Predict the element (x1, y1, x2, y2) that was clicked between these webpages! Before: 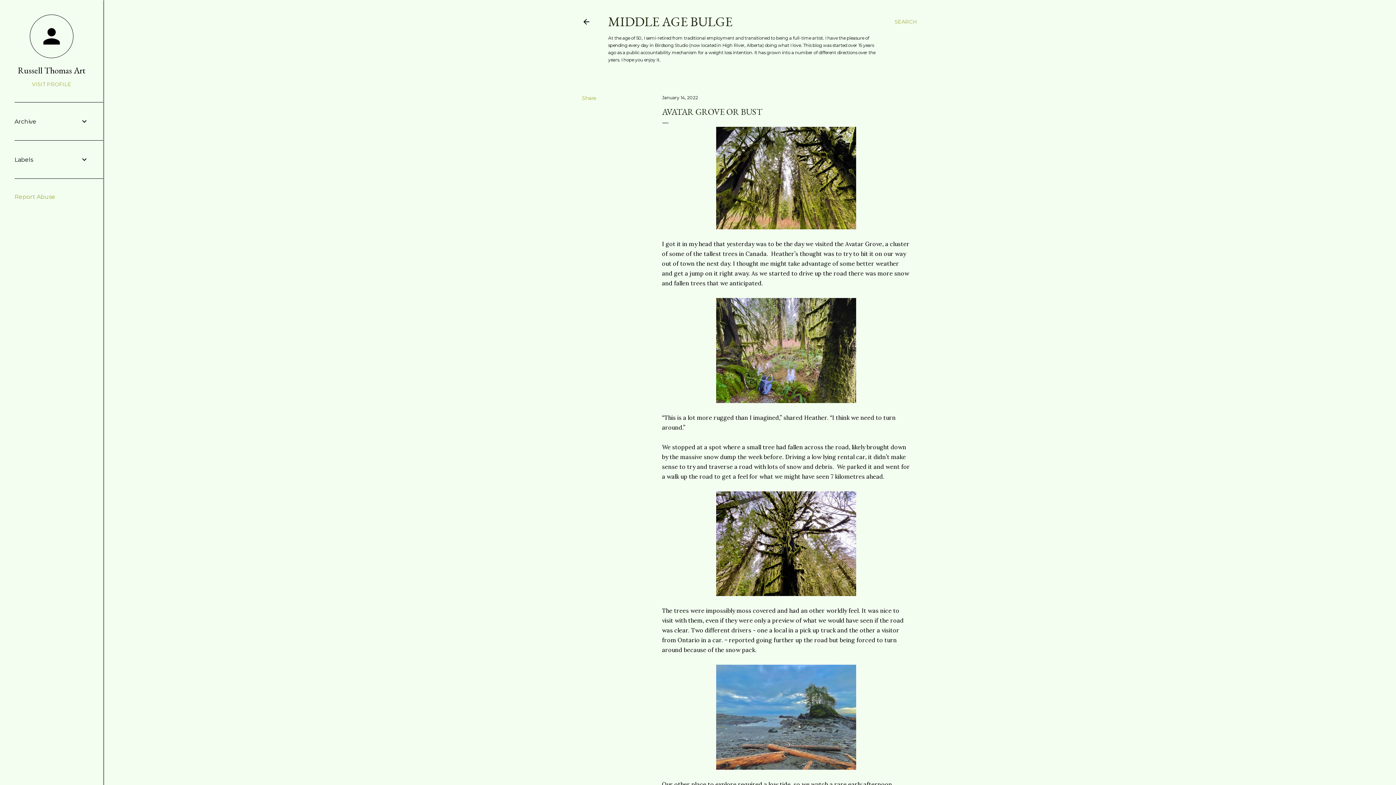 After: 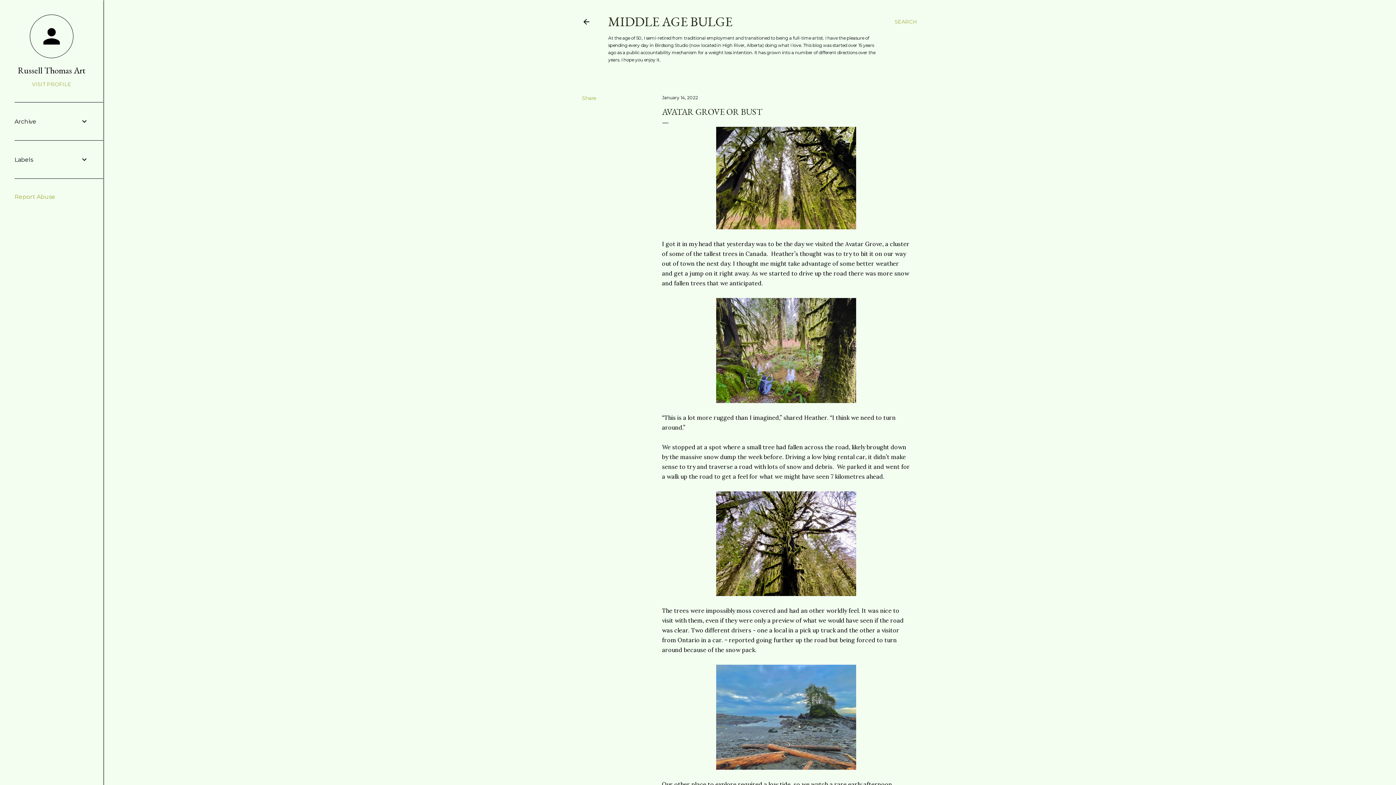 Action: bbox: (14, 193, 55, 200) label: Report Abuse